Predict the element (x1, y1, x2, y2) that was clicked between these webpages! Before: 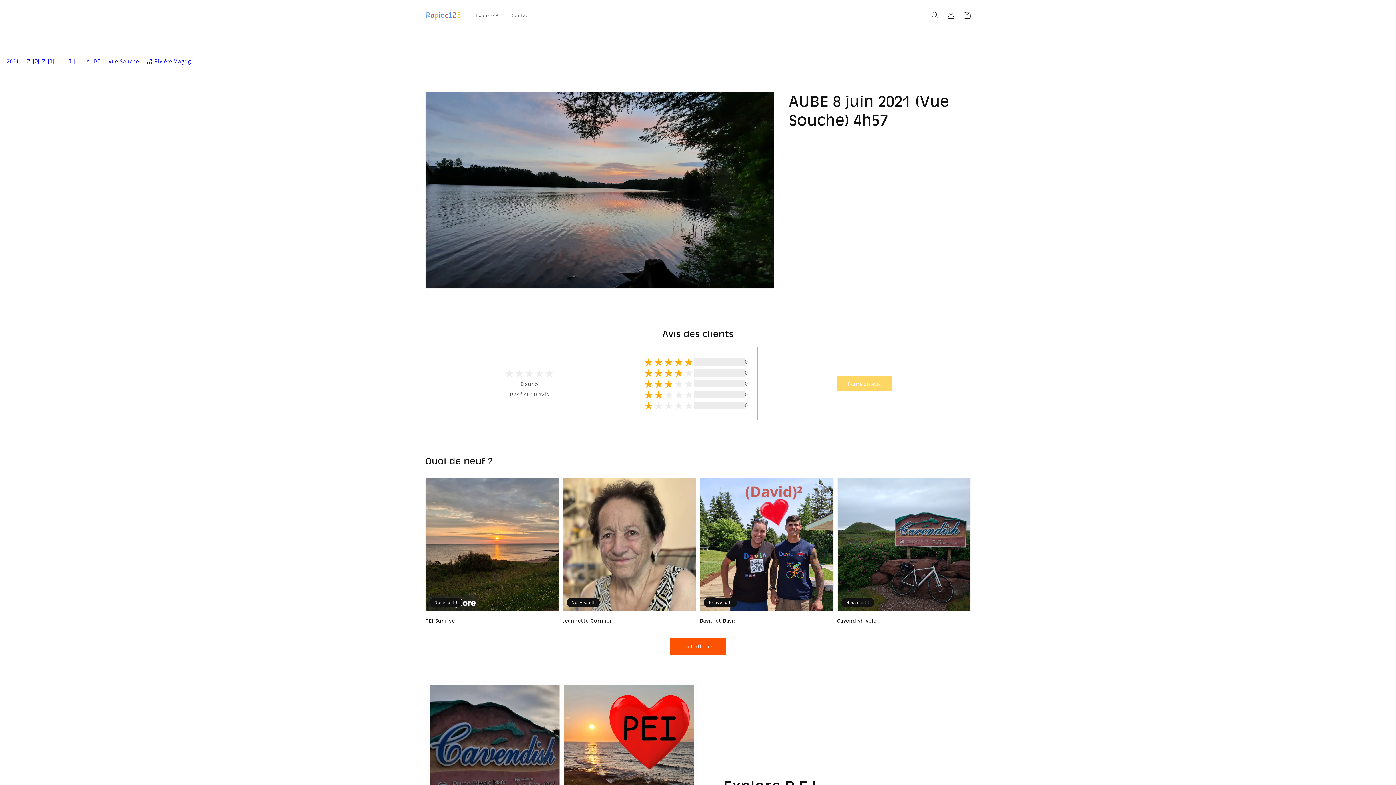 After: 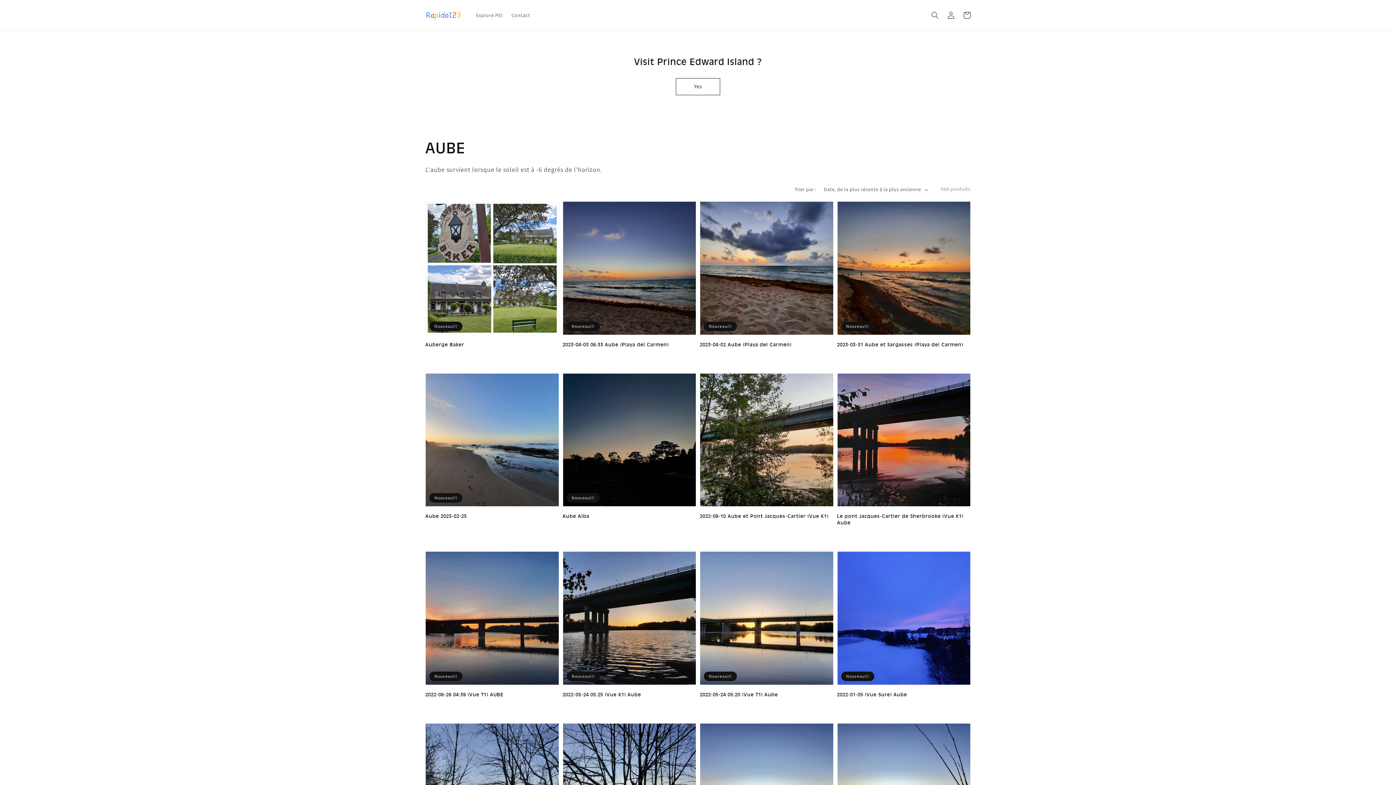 Action: bbox: (86, 57, 100, 65) label: AUBE